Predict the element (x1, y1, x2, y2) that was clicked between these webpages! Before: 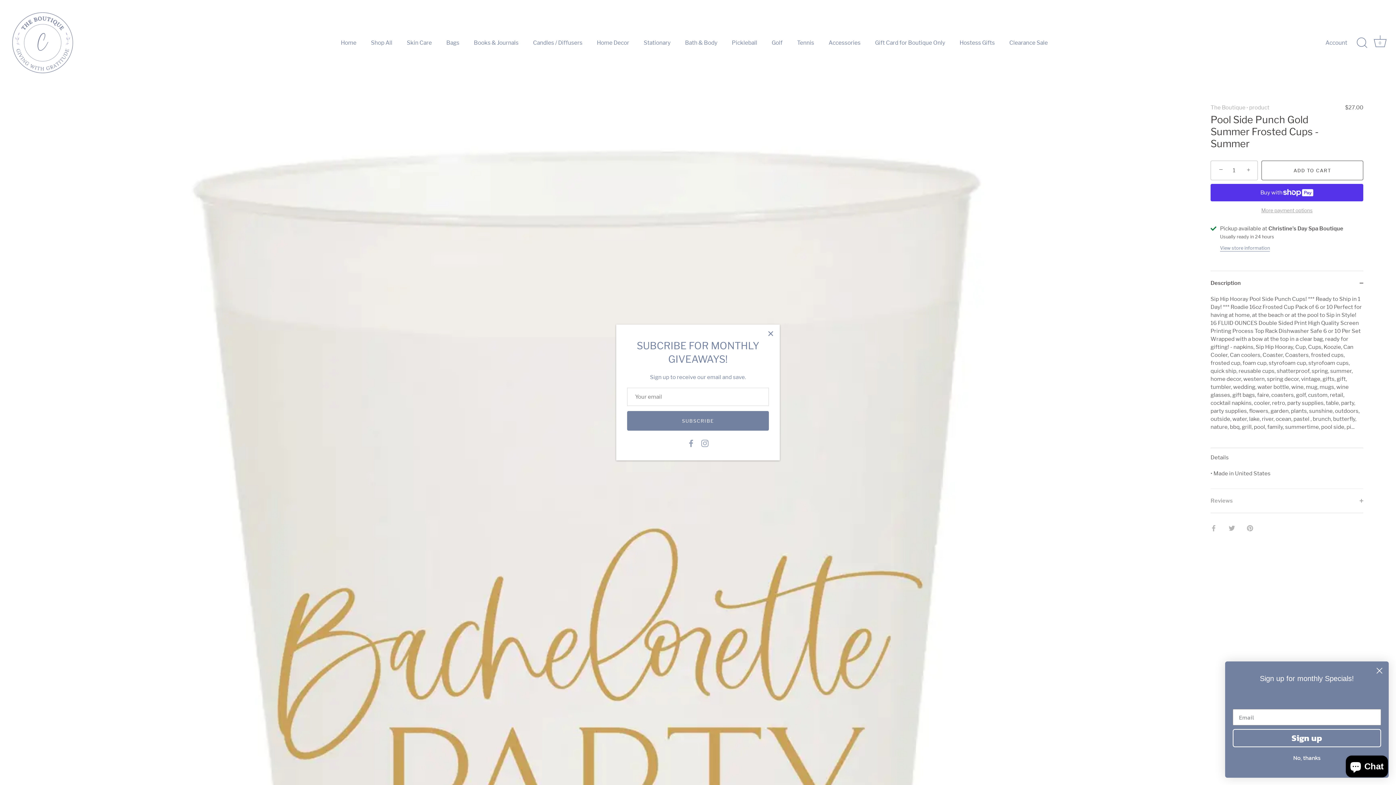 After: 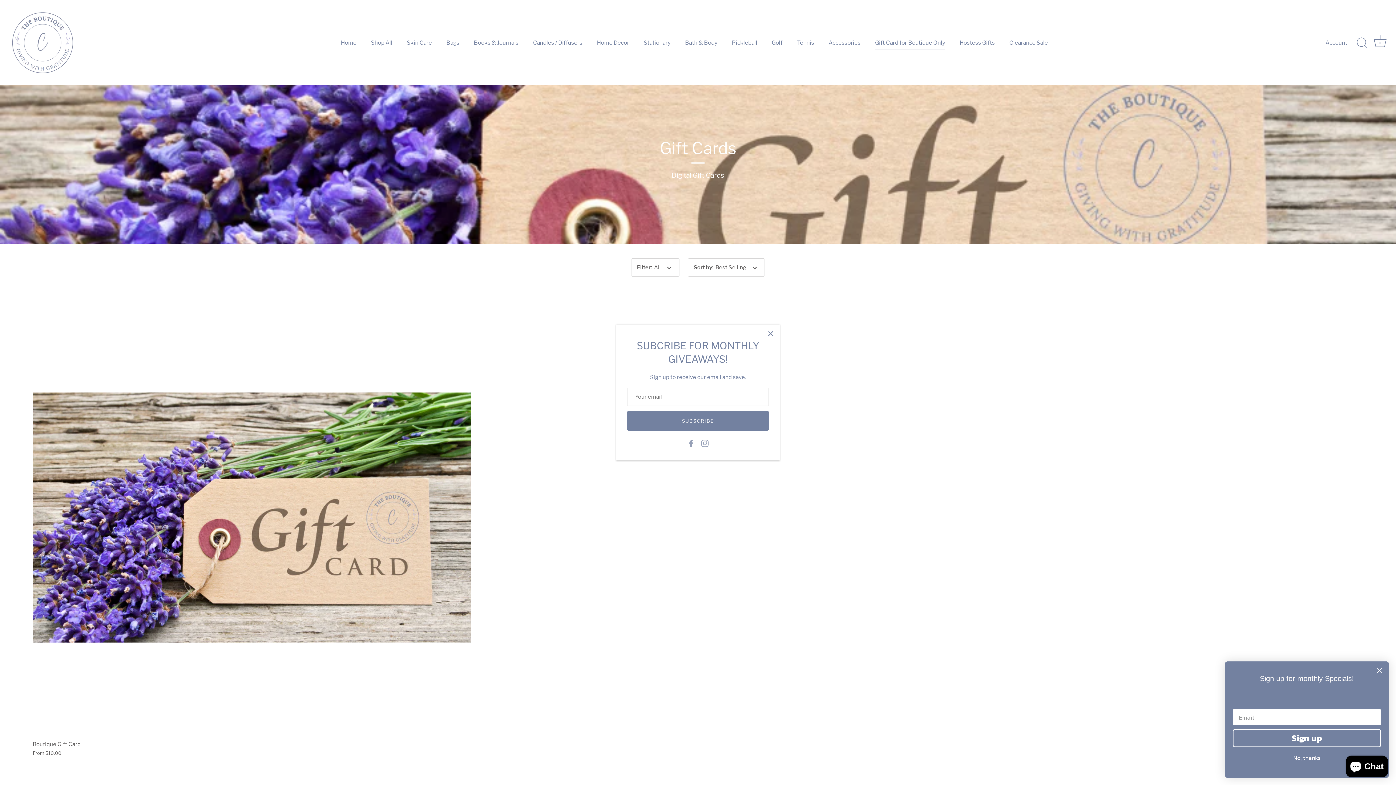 Action: bbox: (868, 35, 952, 49) label: Gift Card for Boutique Only